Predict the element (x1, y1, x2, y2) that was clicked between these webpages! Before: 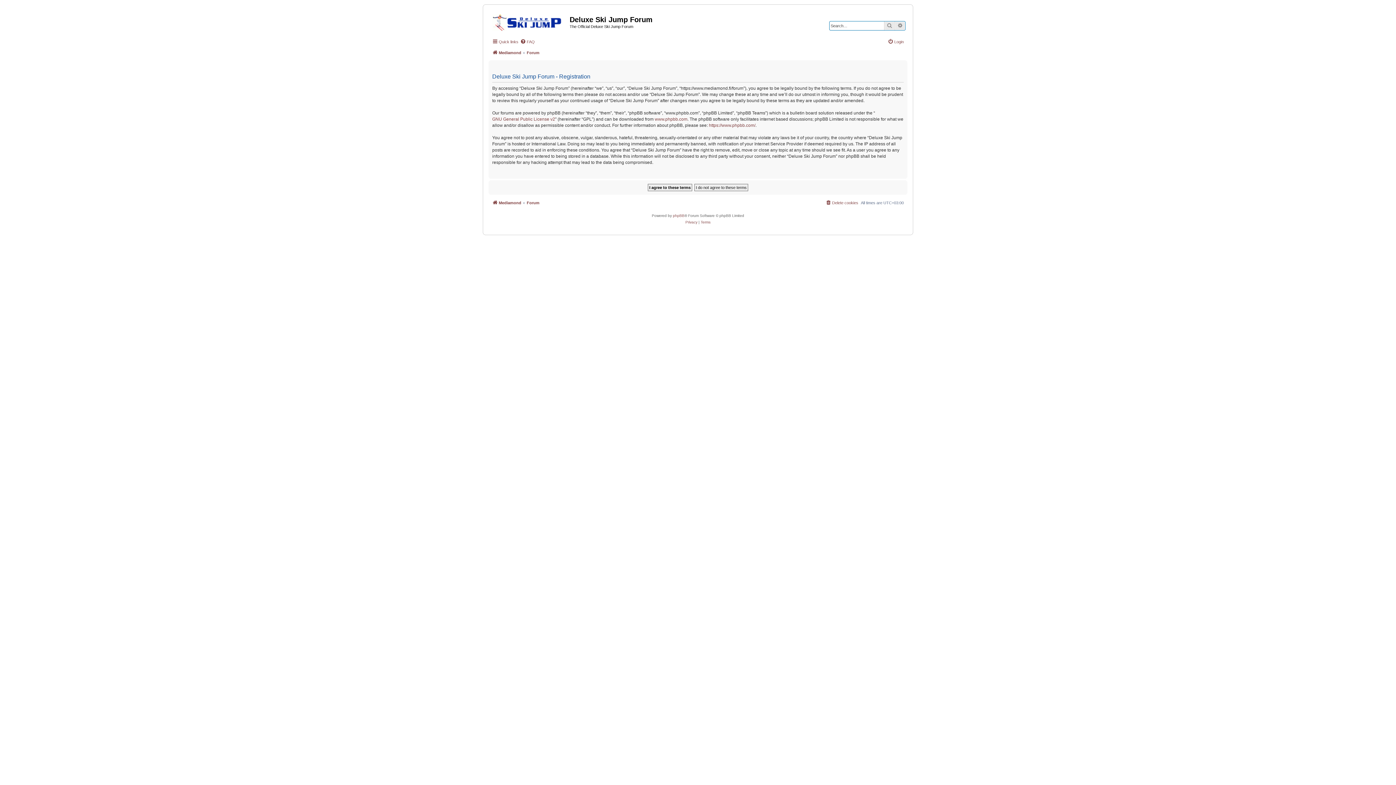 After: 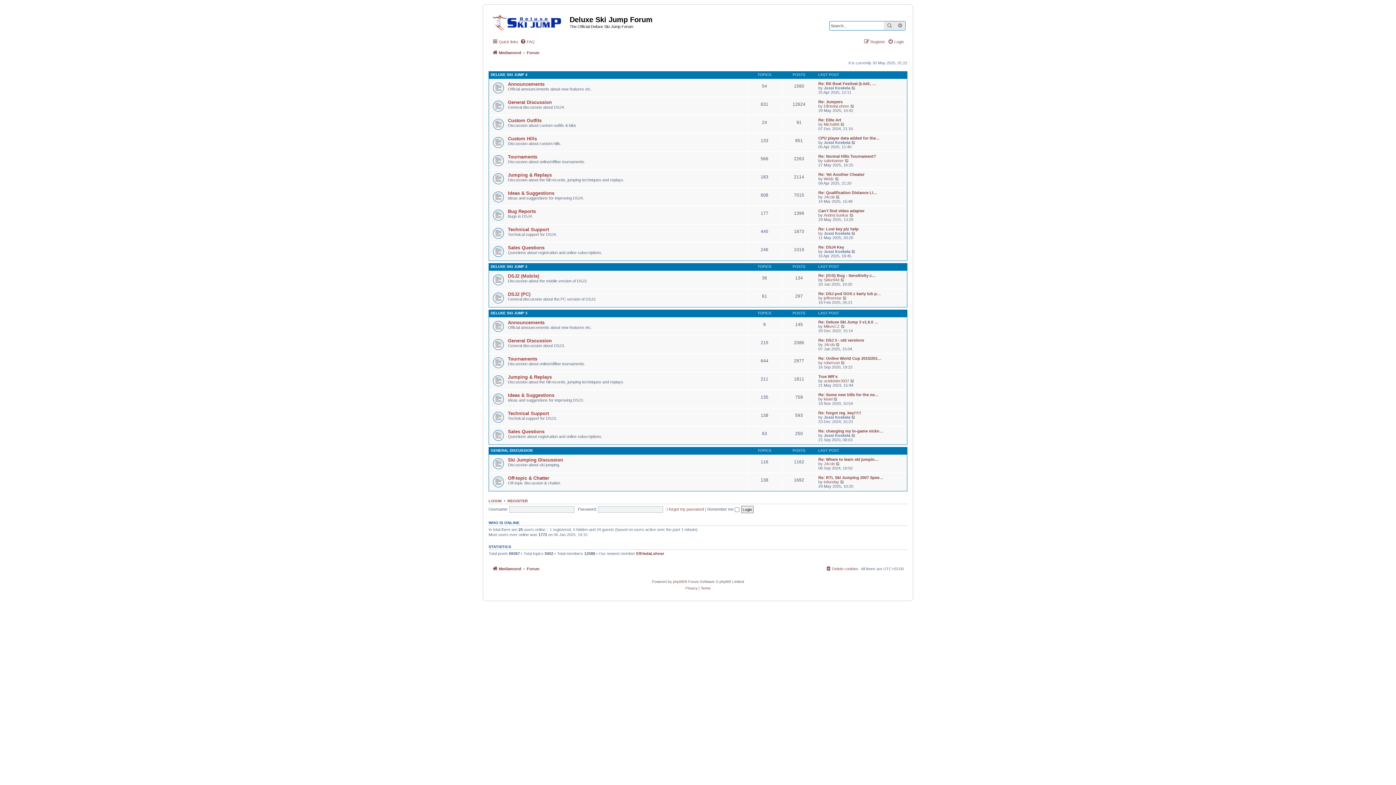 Action: bbox: (526, 48, 539, 56) label: Forum